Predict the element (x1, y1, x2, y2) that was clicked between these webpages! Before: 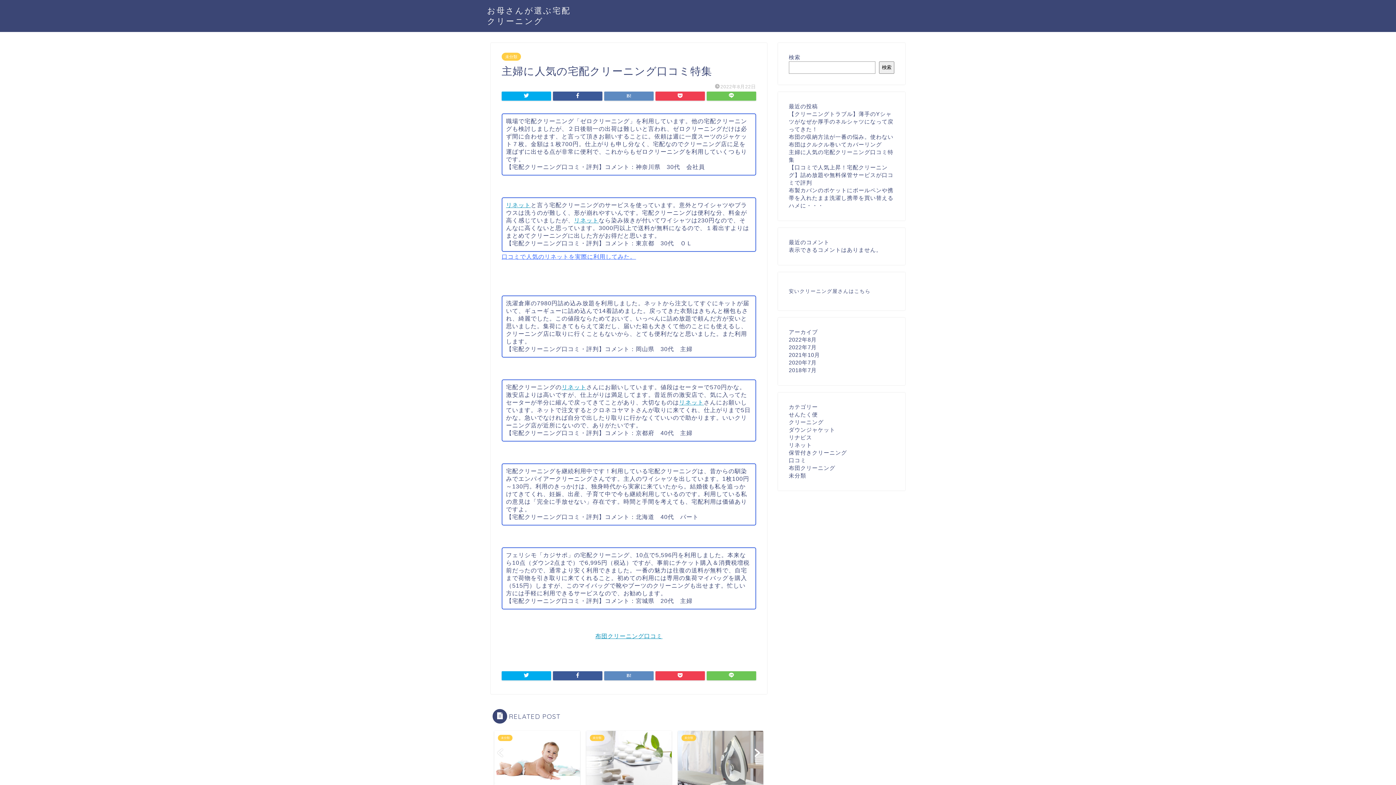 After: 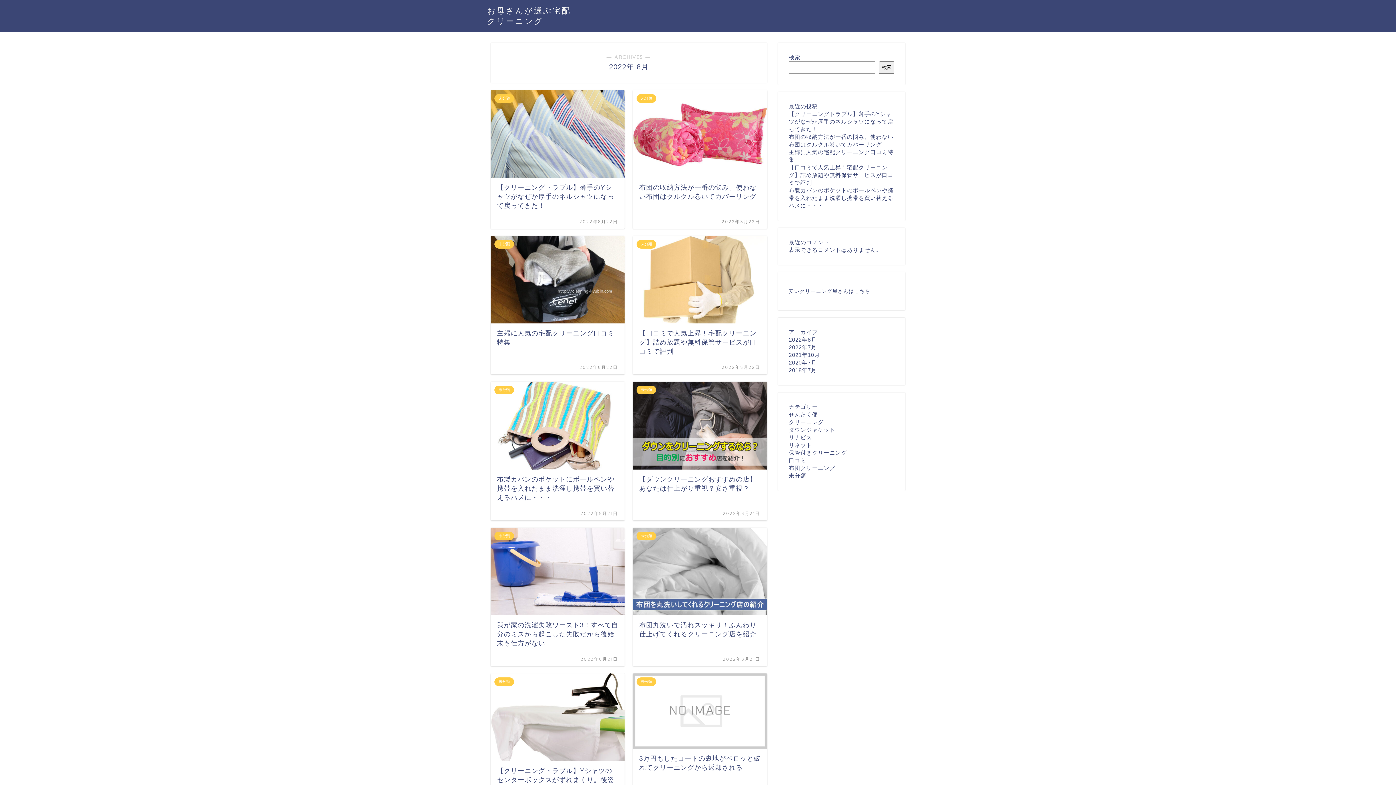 Action: label: 2022年8月 bbox: (789, 336, 817, 342)